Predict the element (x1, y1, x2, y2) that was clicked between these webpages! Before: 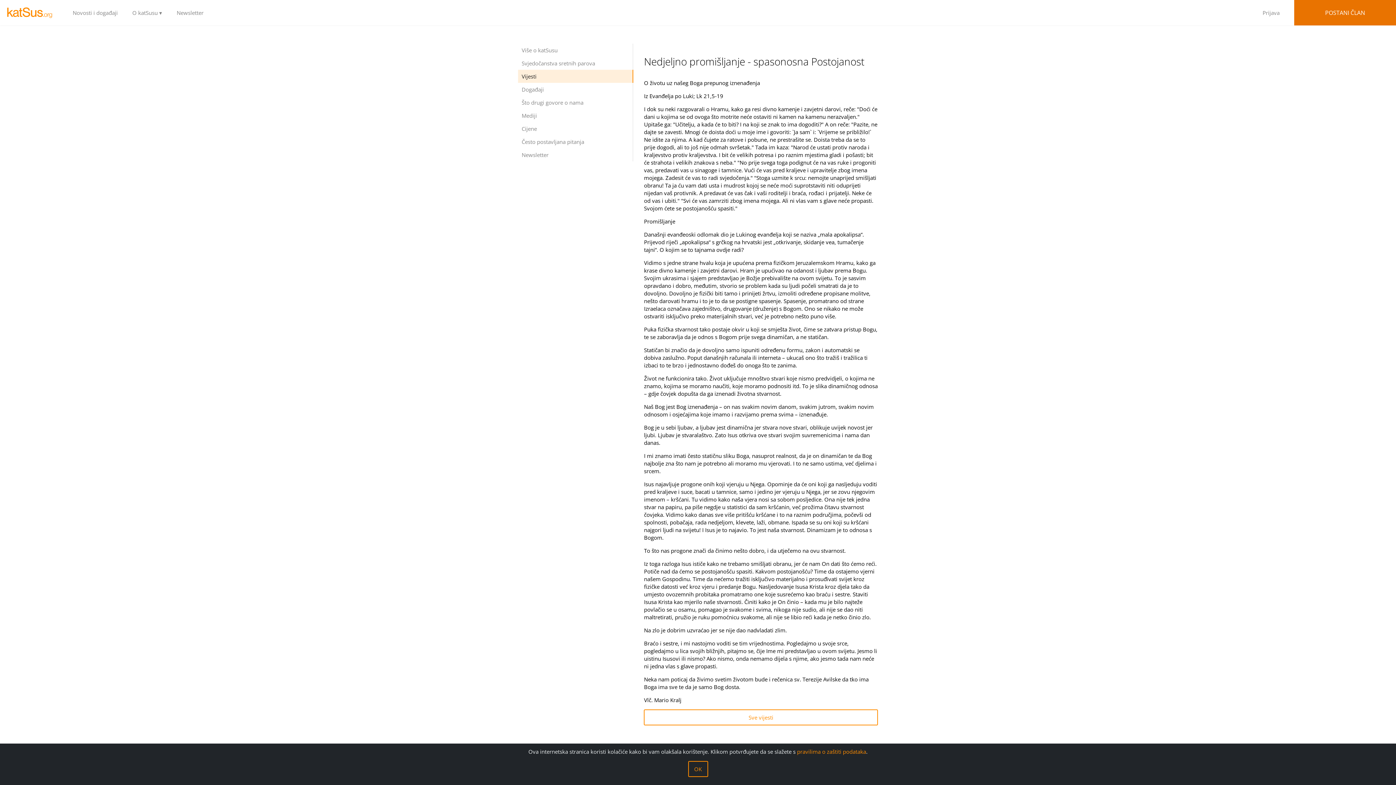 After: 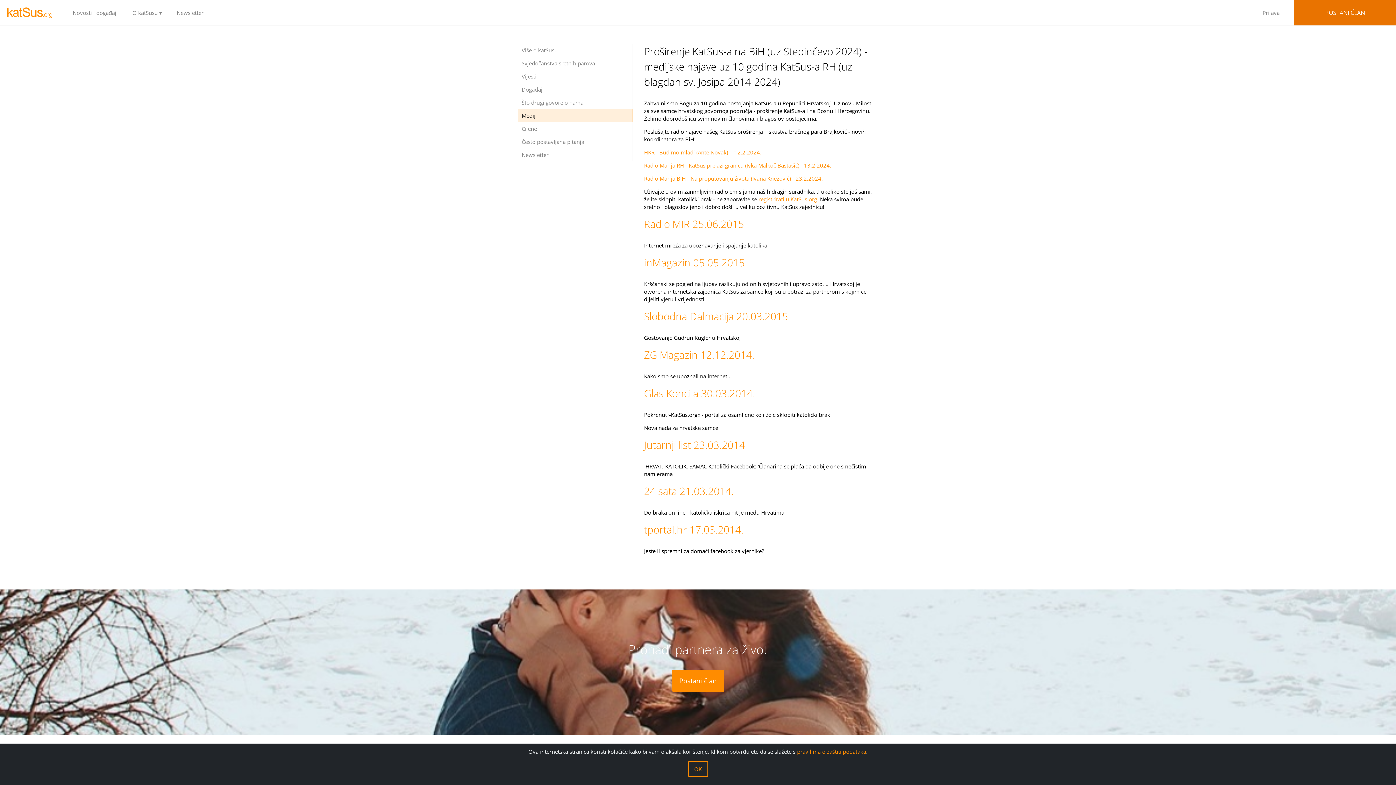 Action: bbox: (518, 109, 633, 122) label: Mediji